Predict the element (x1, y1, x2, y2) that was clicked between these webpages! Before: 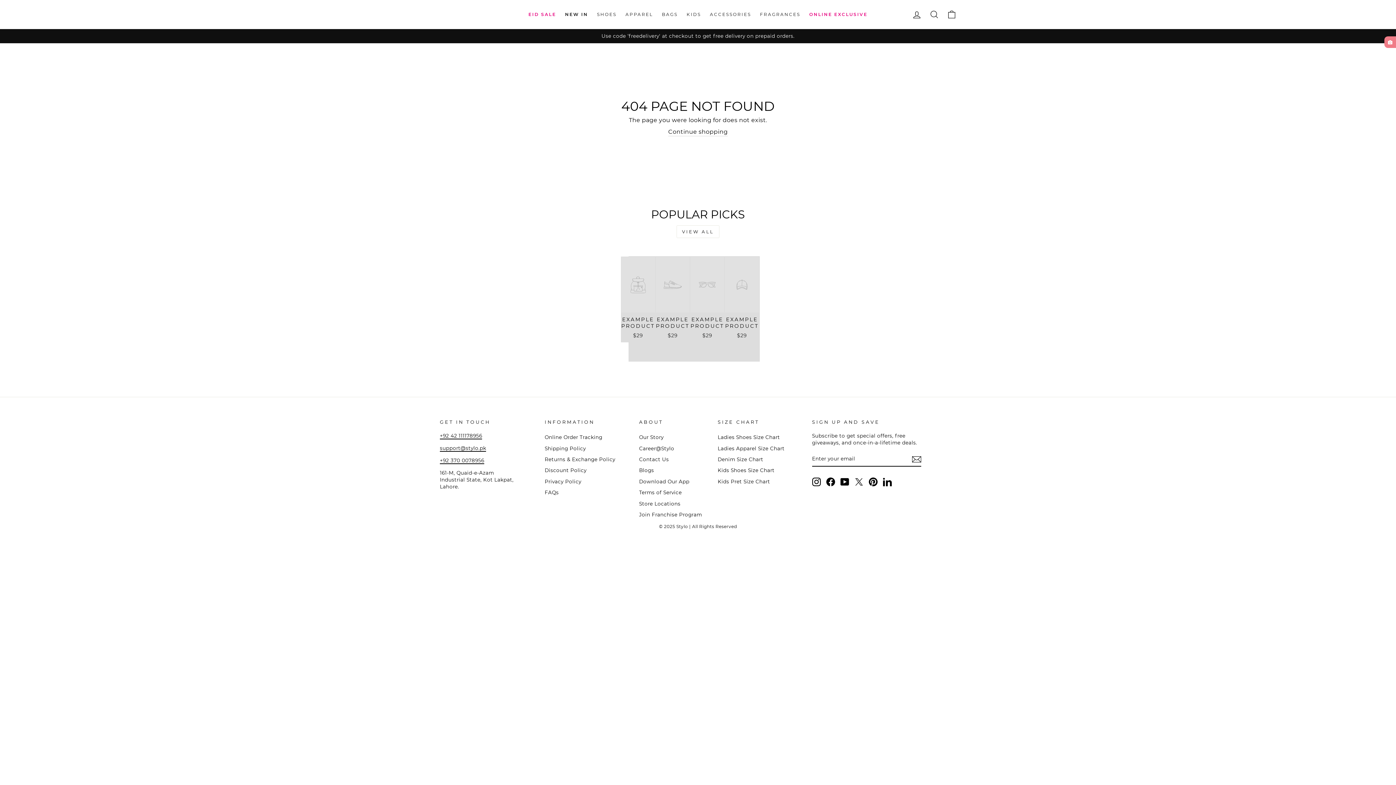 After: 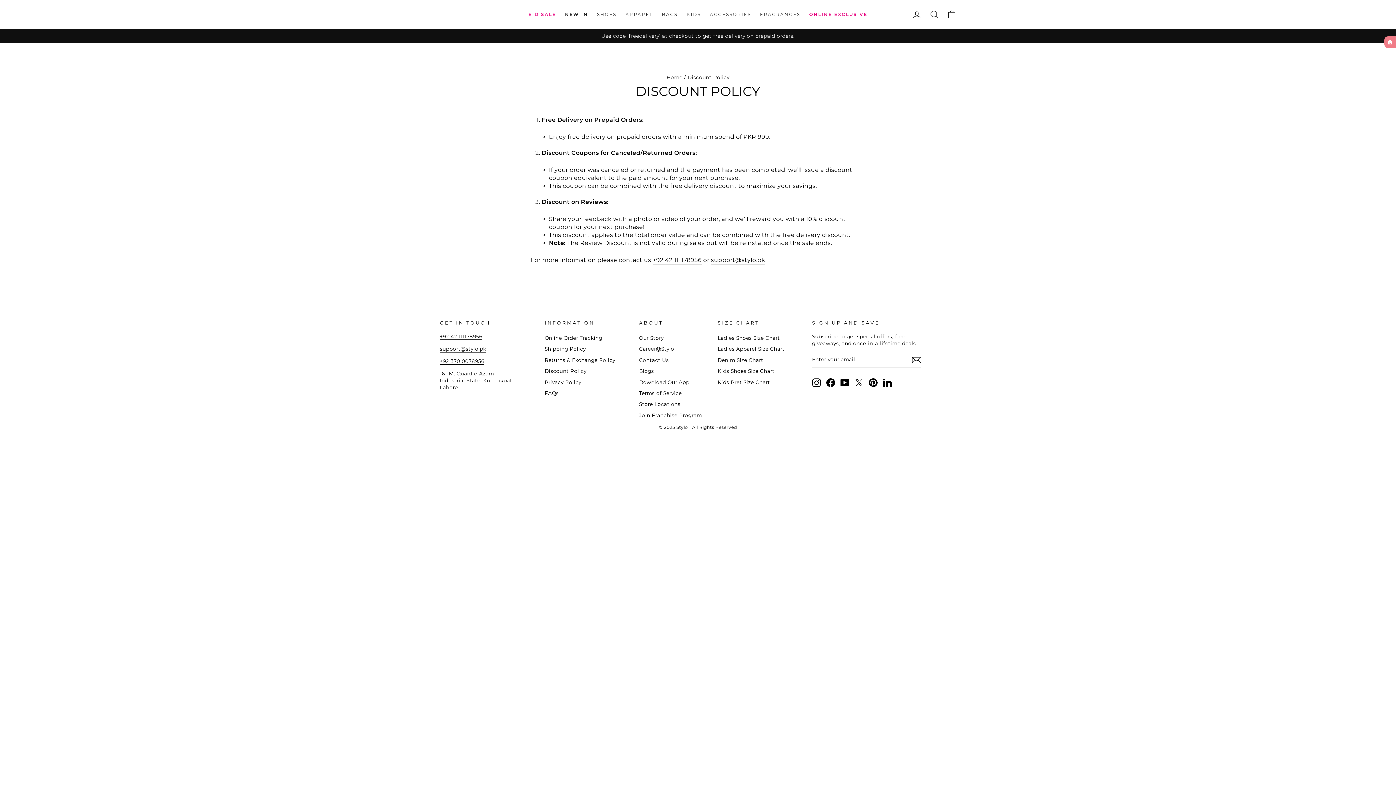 Action: bbox: (544, 465, 586, 475) label: Discount Policy